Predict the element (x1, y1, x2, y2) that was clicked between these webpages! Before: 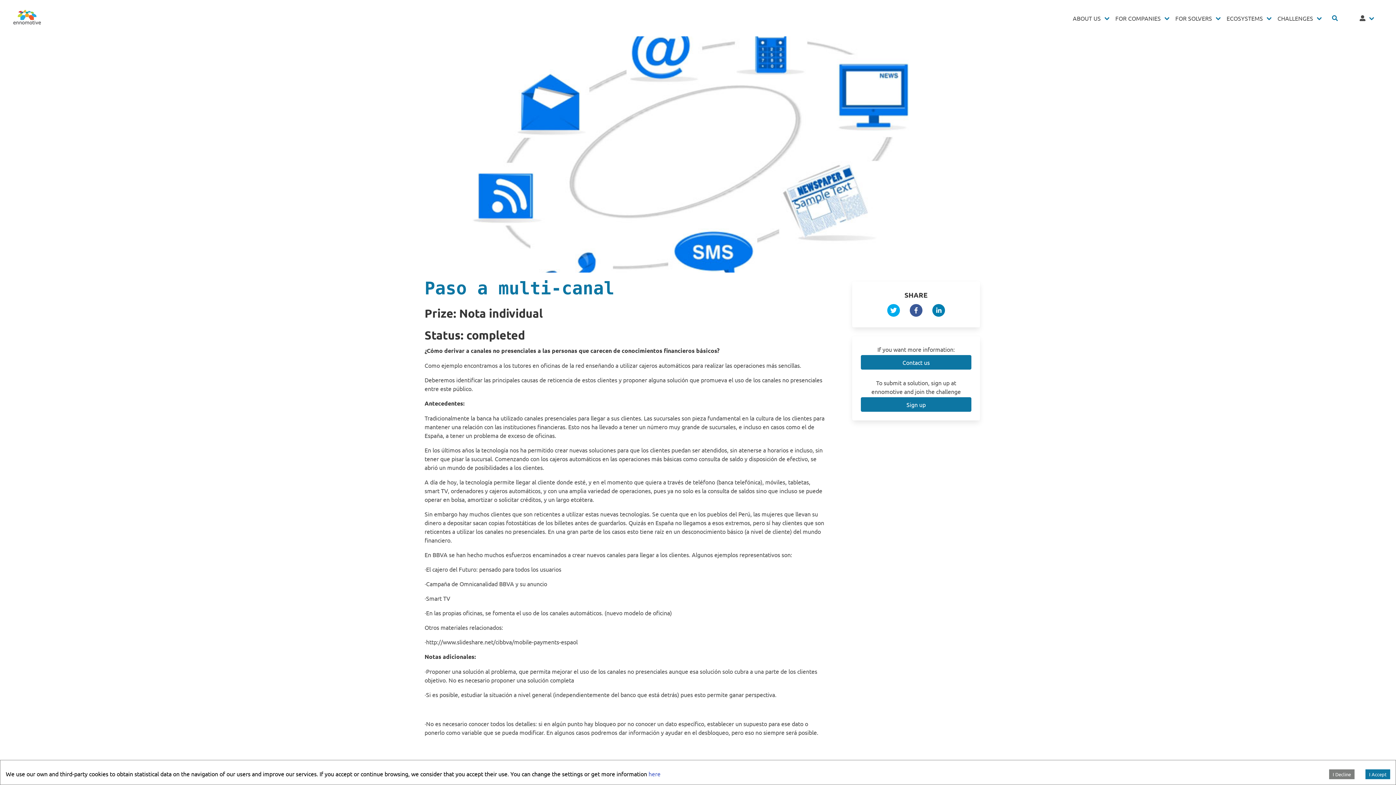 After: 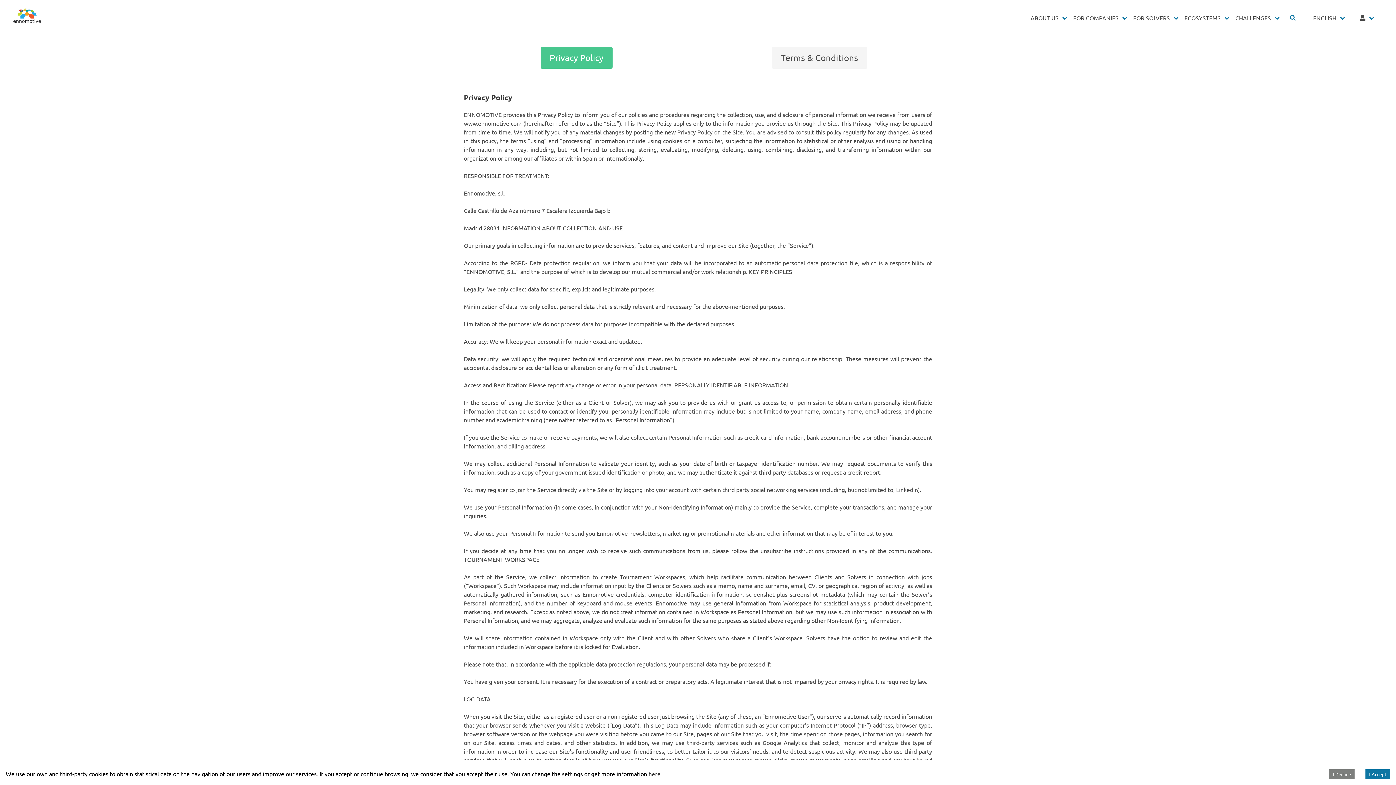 Action: label: here bbox: (648, 770, 660, 777)